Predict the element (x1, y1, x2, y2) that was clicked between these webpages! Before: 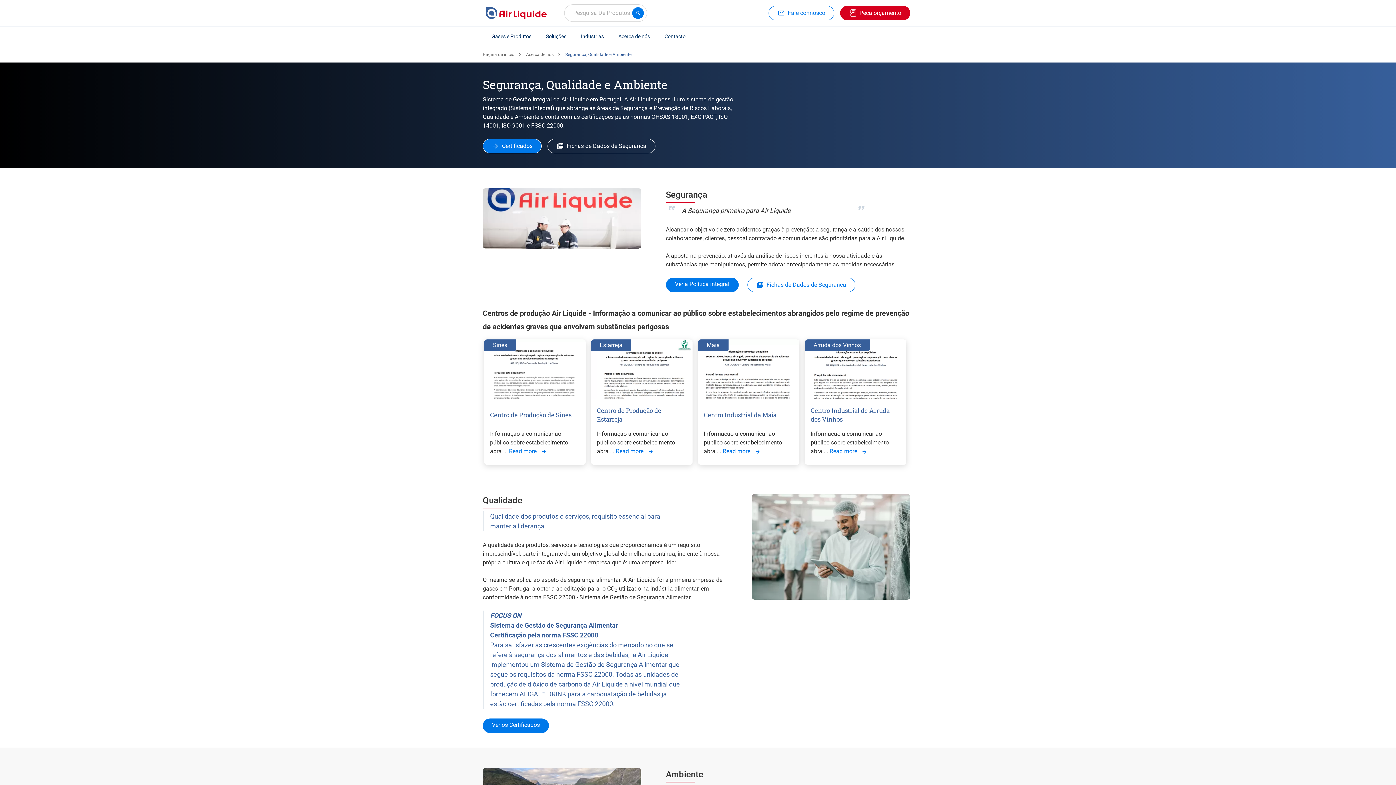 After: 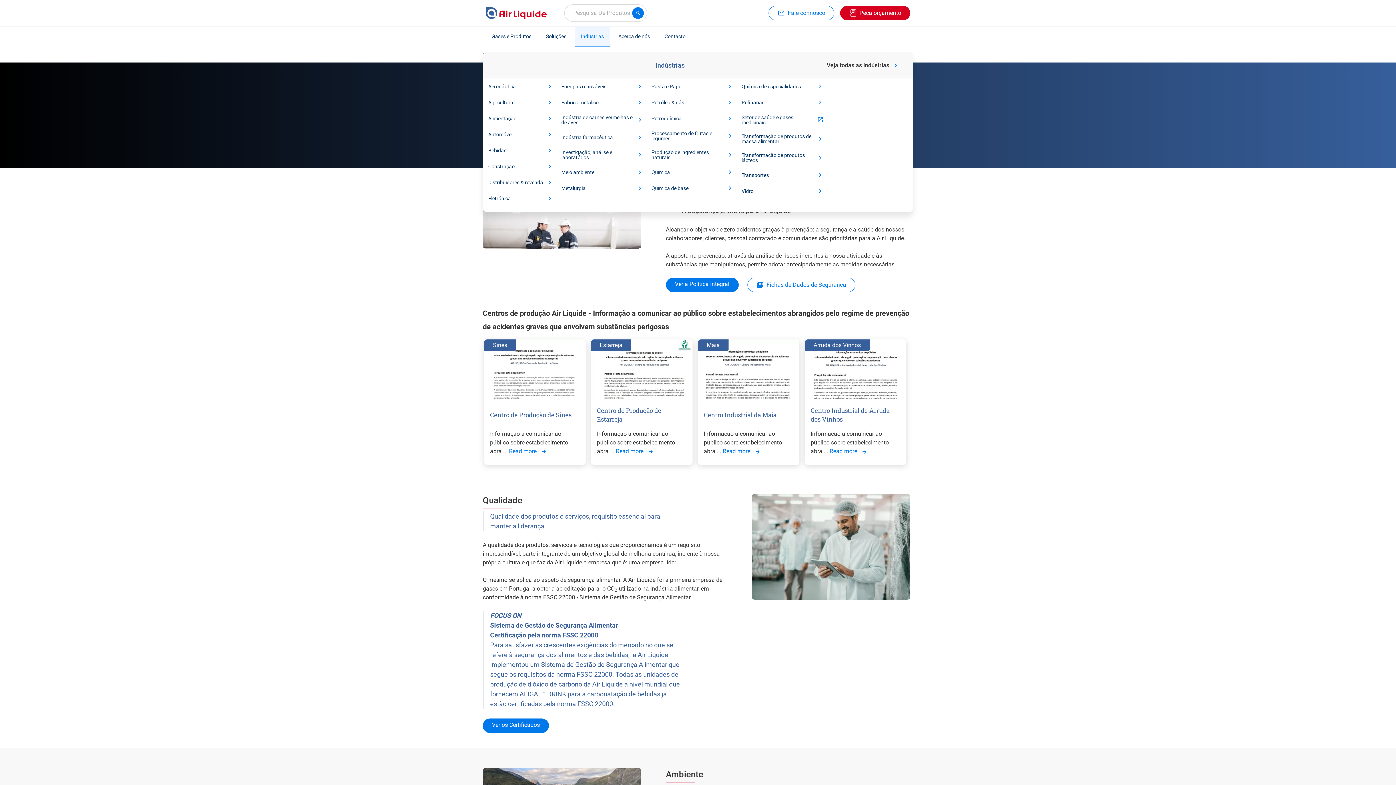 Action: bbox: (575, 26, 609, 46) label: Indústrias